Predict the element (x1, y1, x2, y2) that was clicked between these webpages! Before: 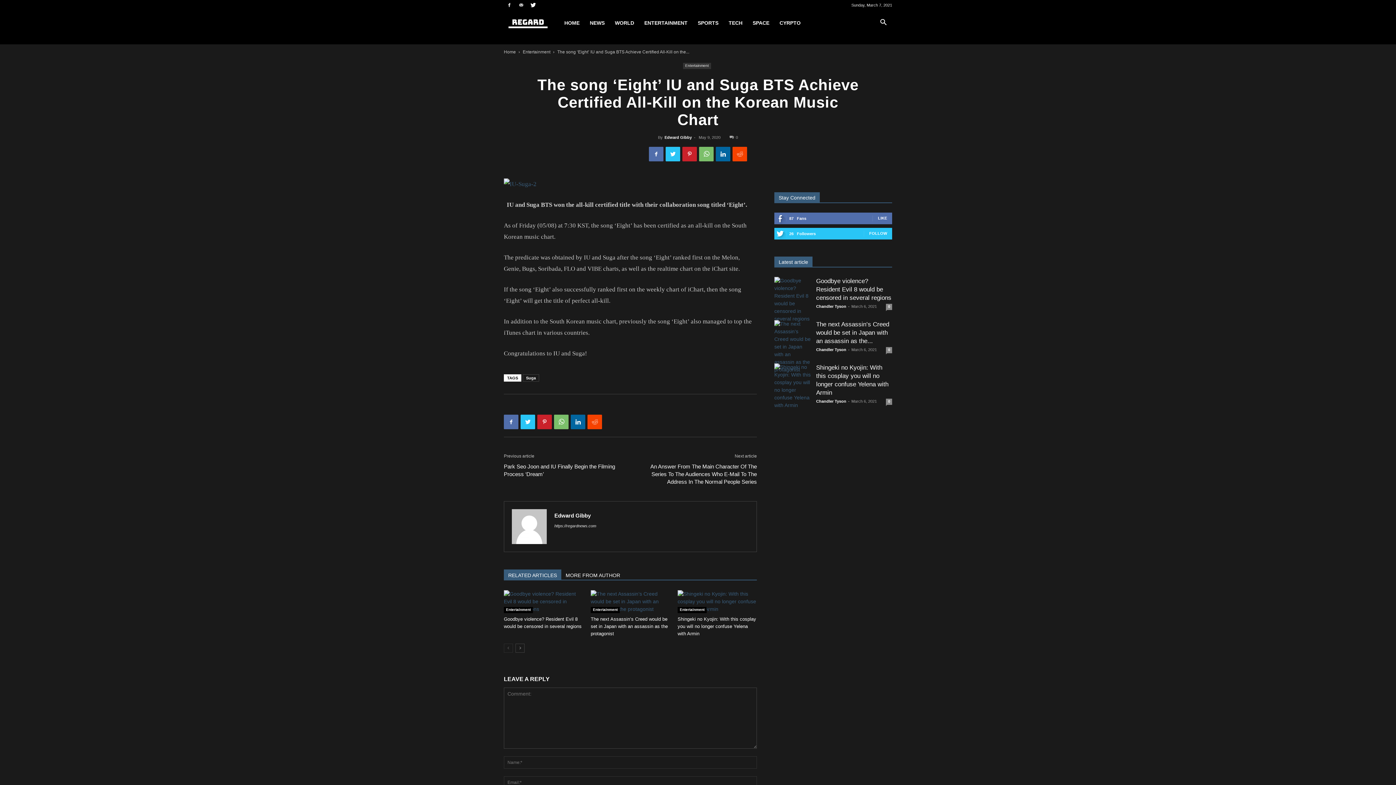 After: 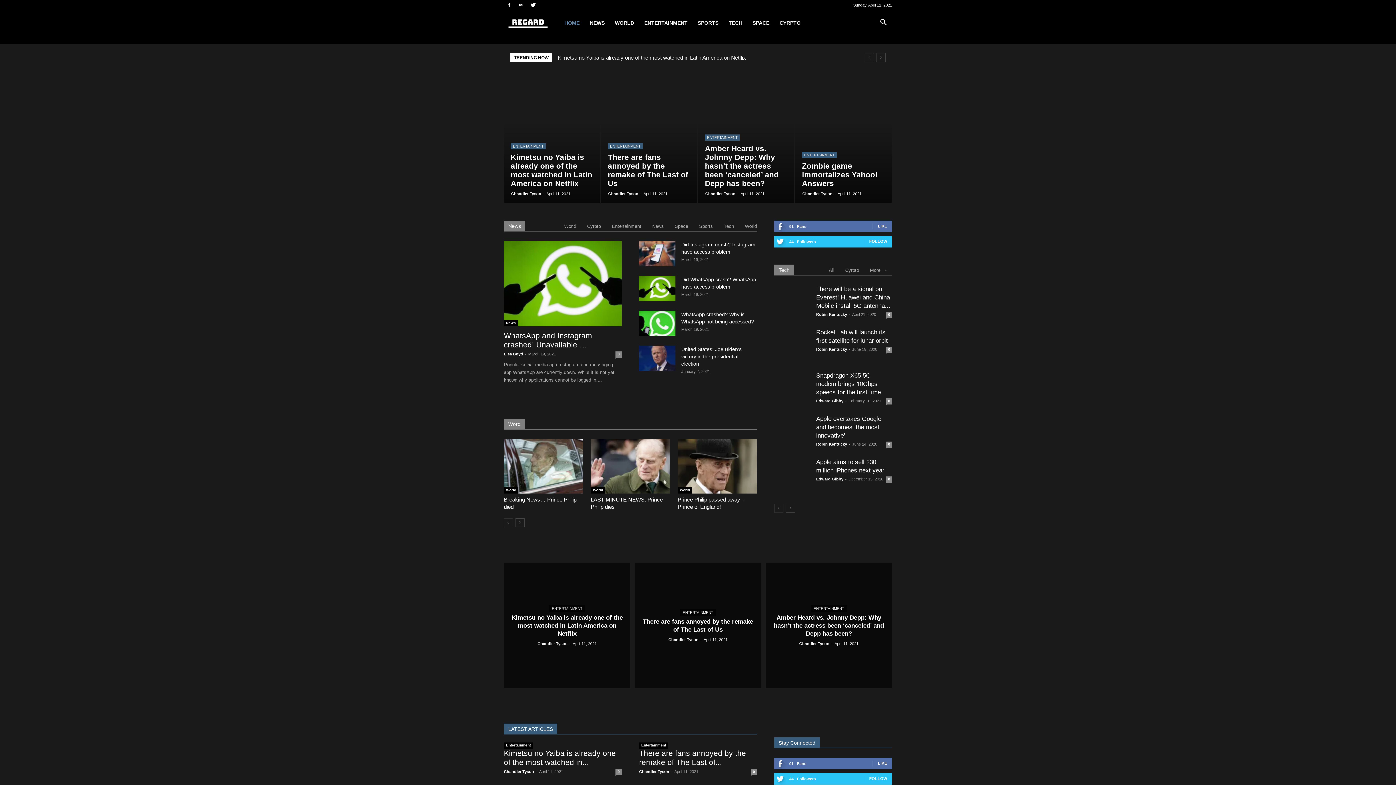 Action: bbox: (554, 524, 596, 528) label: https://regardnews.com